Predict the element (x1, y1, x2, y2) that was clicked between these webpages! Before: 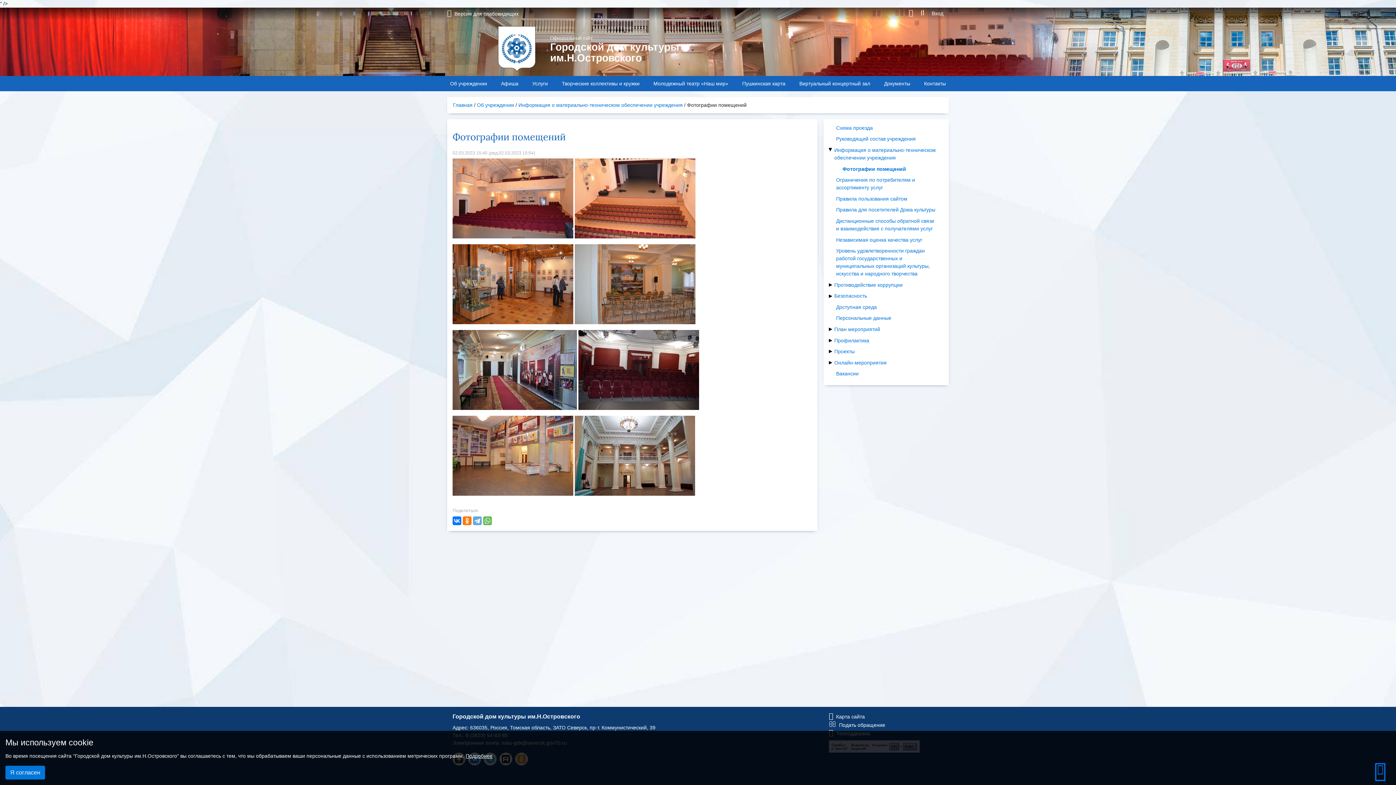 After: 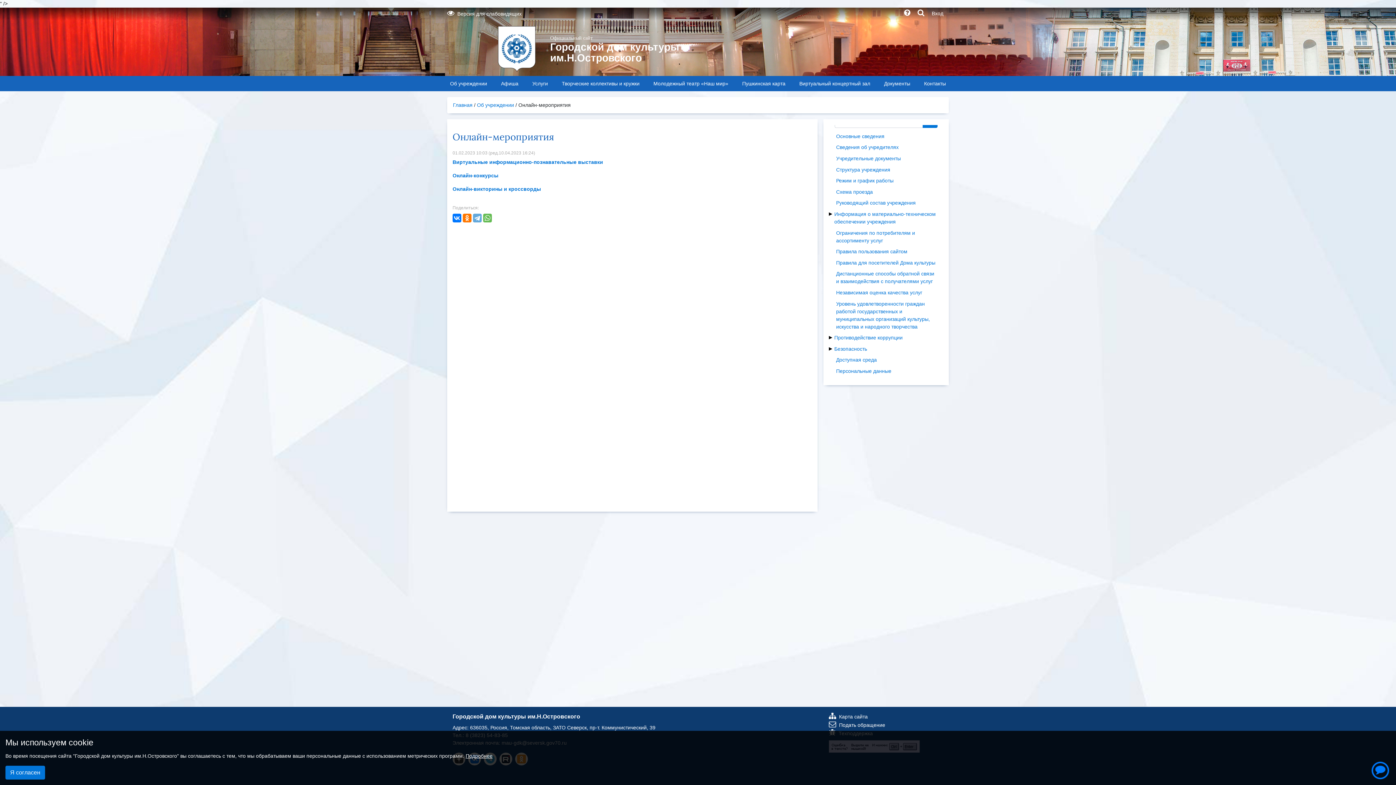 Action: label: Онлайн-мероприятия bbox: (834, 357, 886, 368)